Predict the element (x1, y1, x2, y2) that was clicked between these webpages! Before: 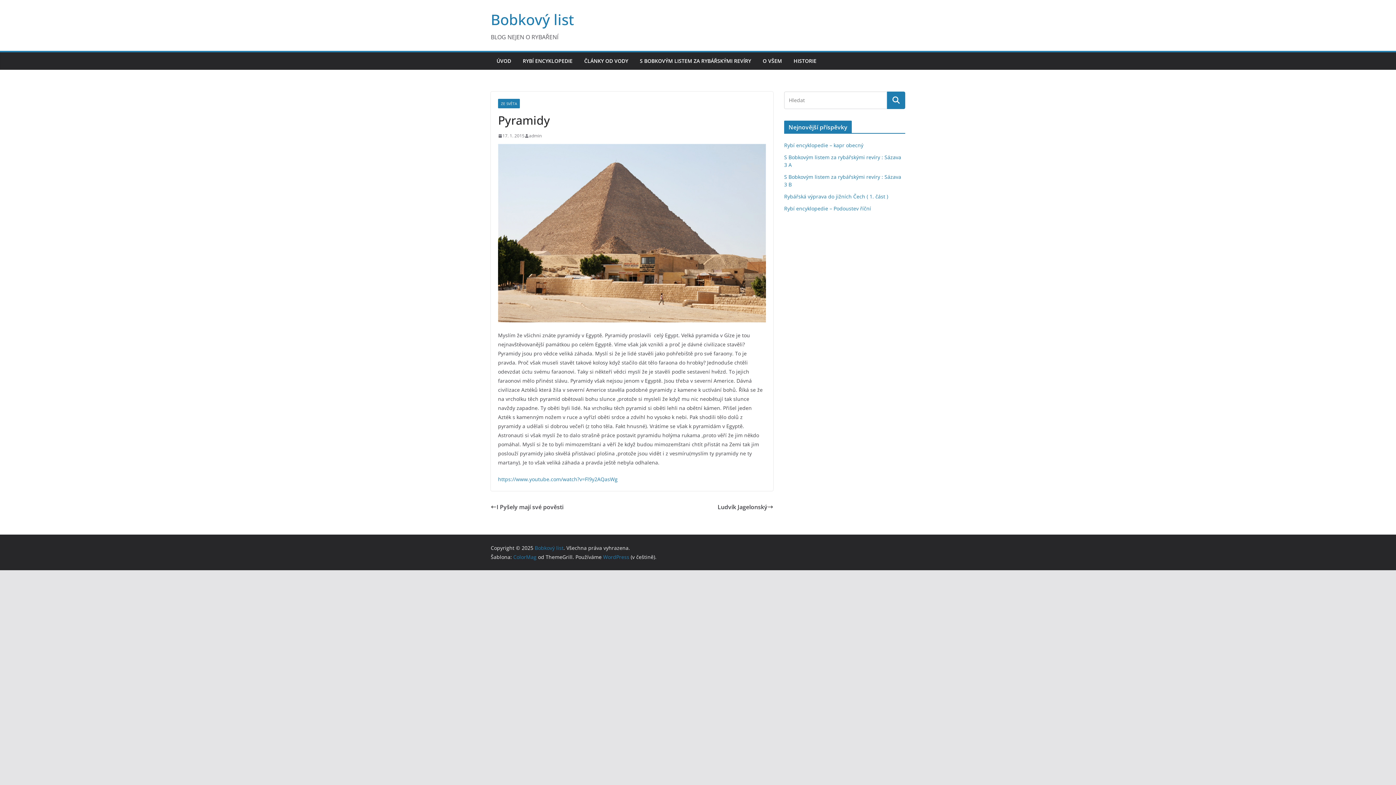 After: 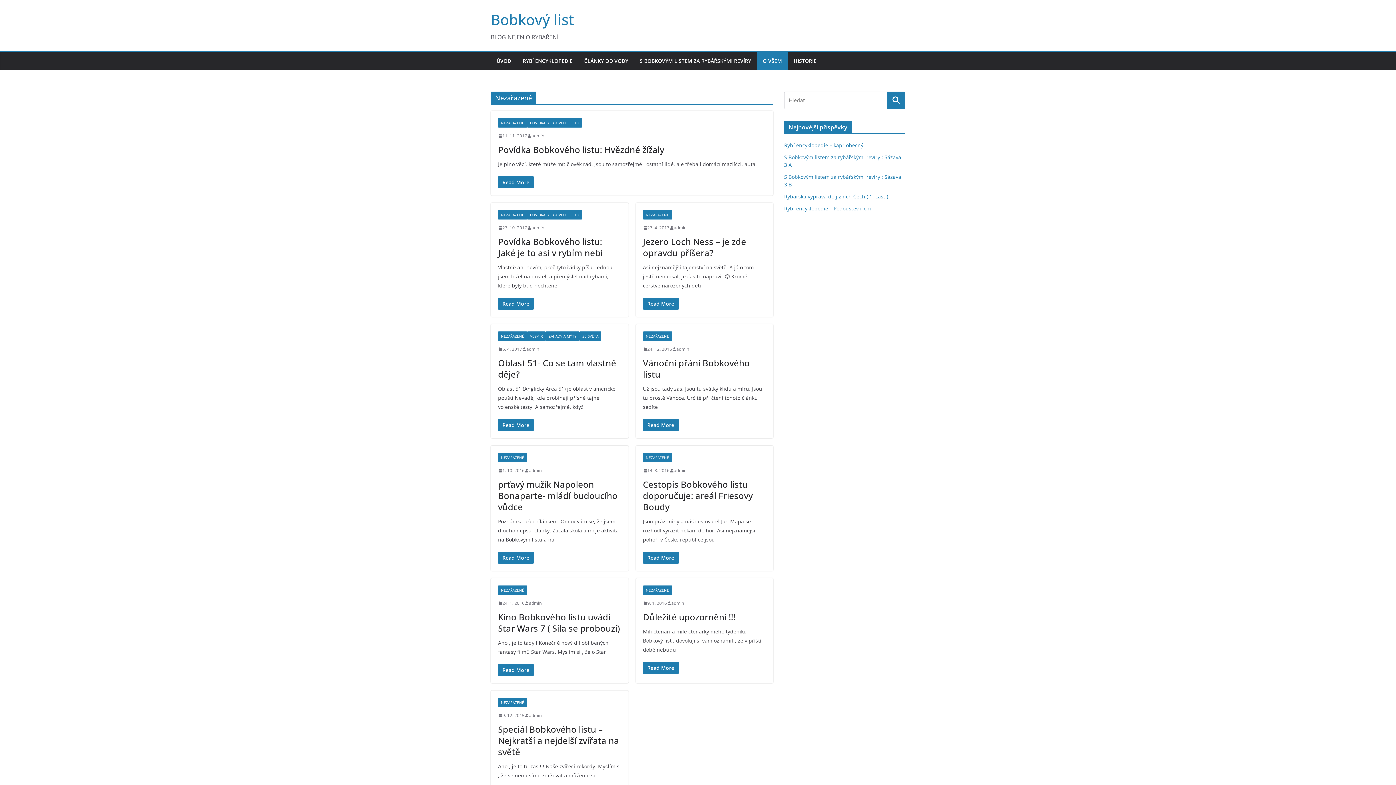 Action: bbox: (762, 56, 782, 66) label: O VŠEM